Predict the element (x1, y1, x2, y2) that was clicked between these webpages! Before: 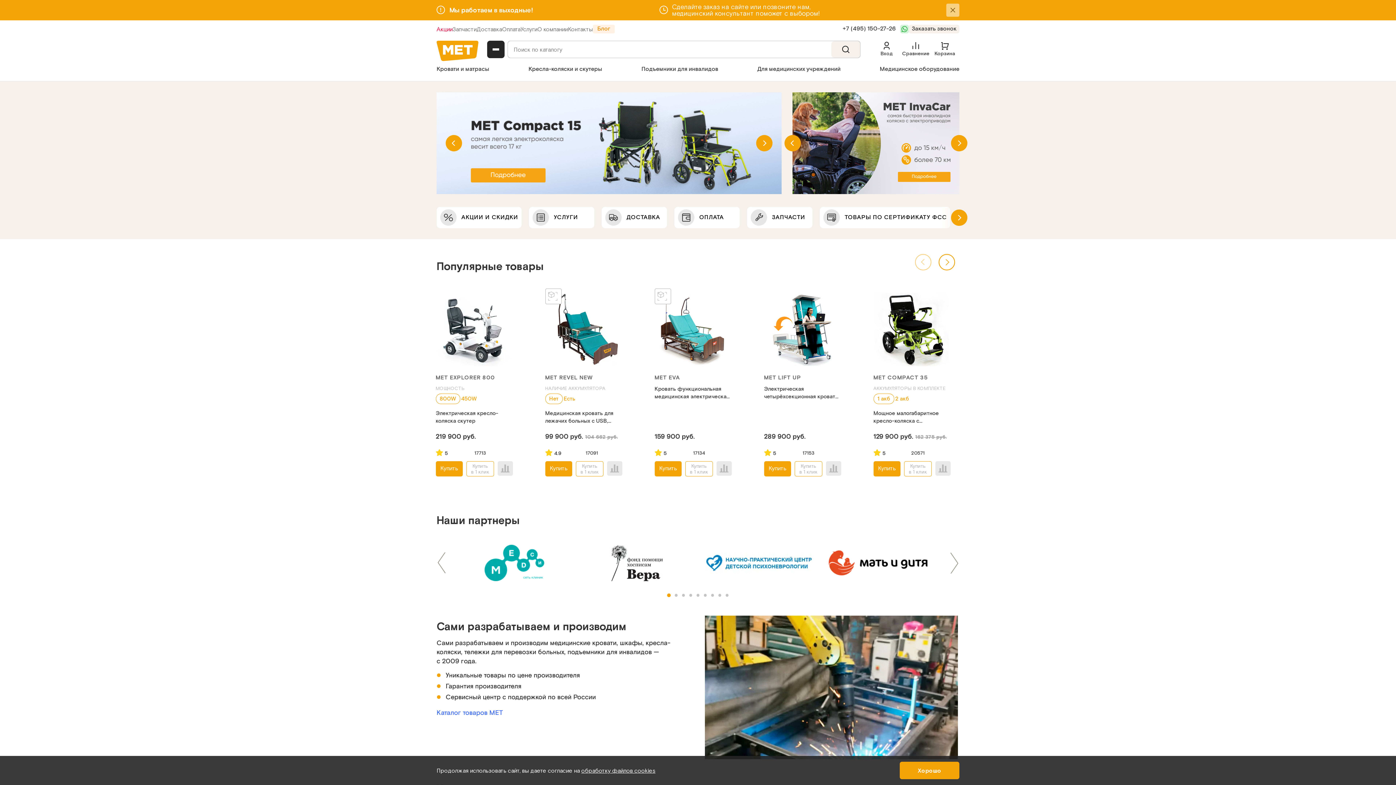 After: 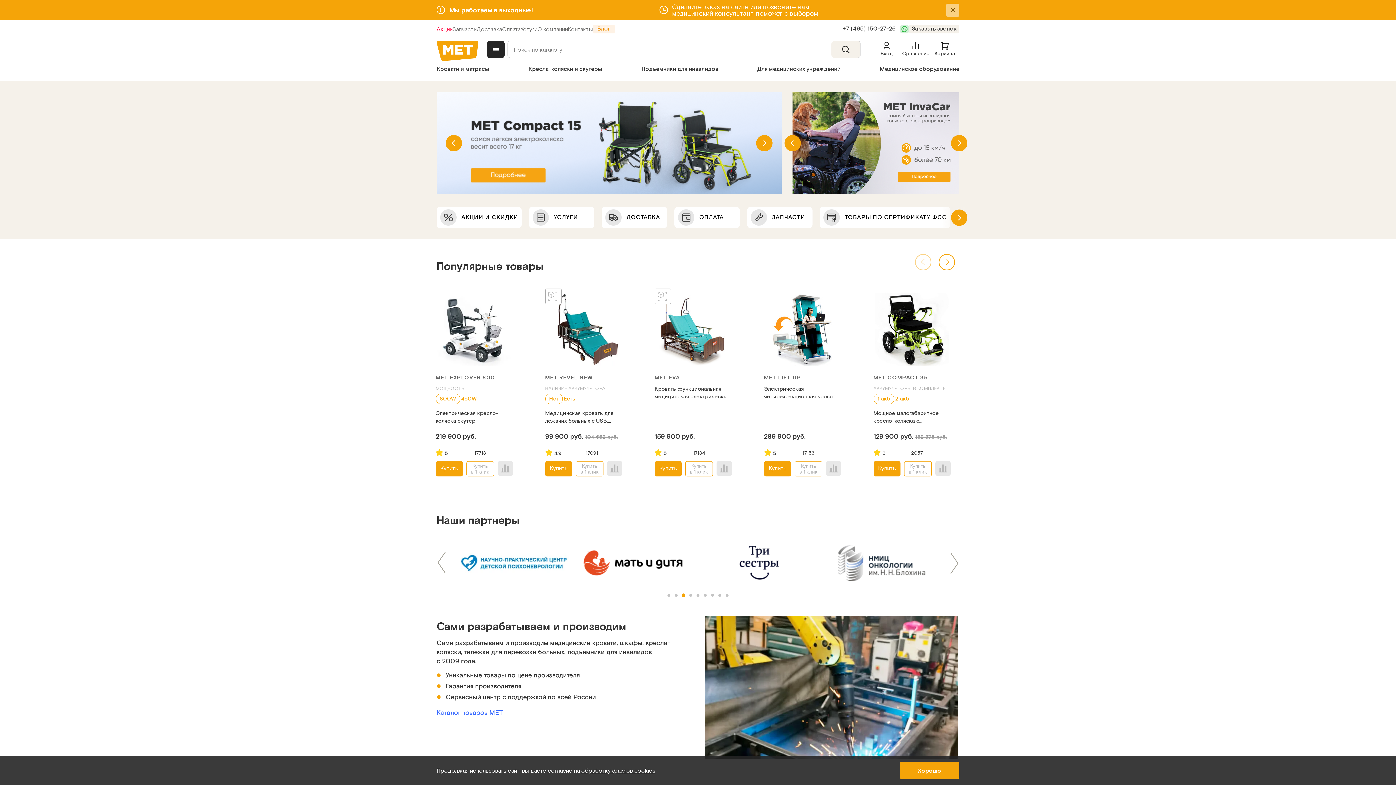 Action: label: 3 of 3 bbox: (681, 593, 685, 597)